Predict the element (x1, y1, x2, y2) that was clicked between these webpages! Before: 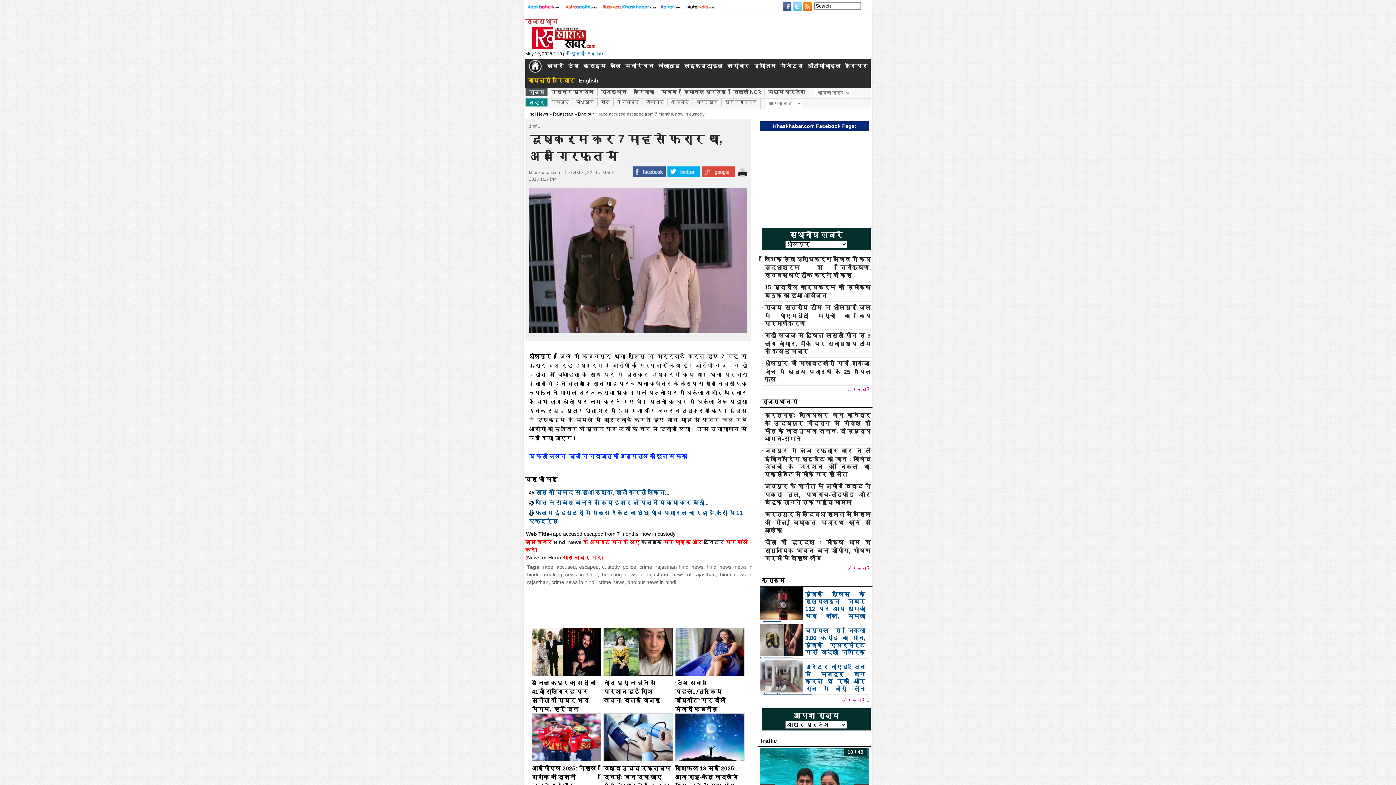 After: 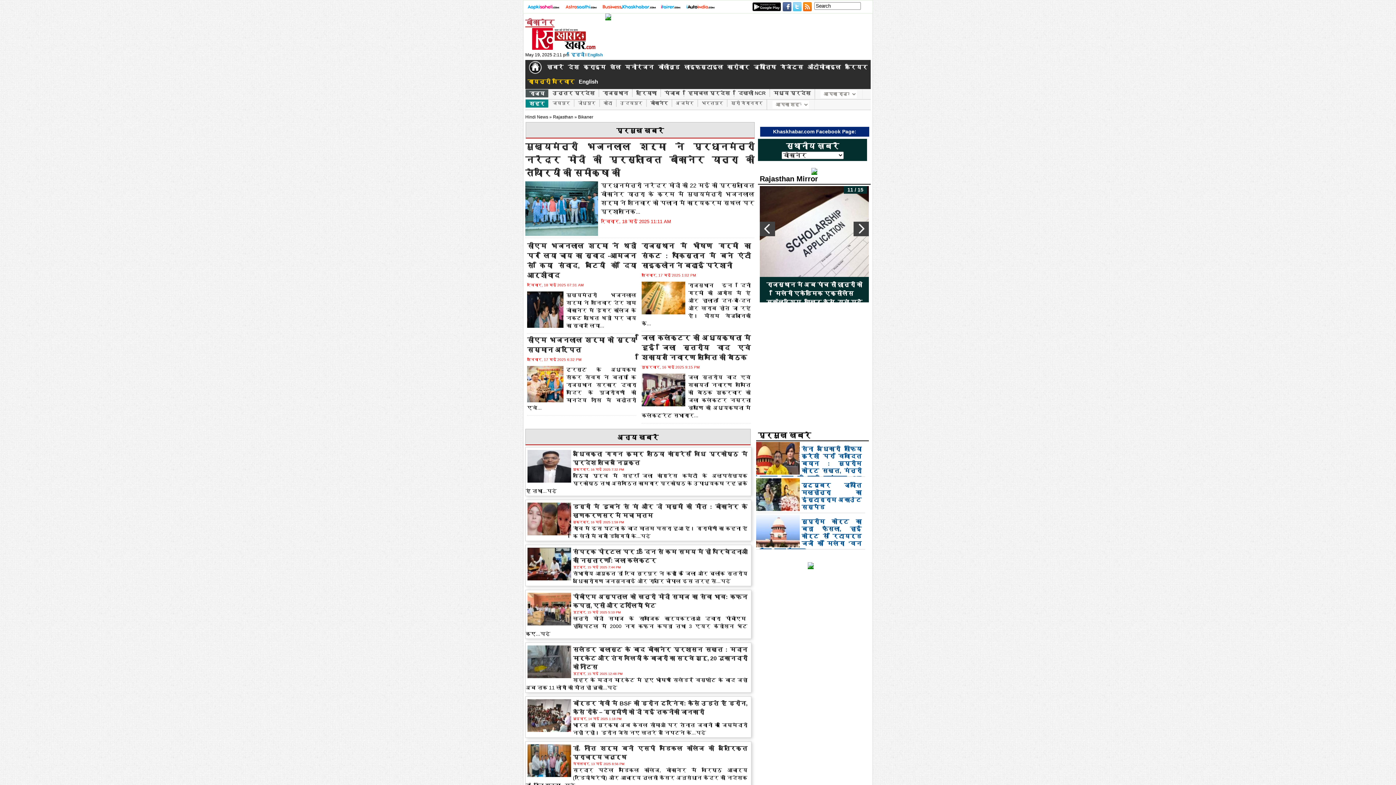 Action: bbox: (644, 99, 665, 104) label: बीकानेर